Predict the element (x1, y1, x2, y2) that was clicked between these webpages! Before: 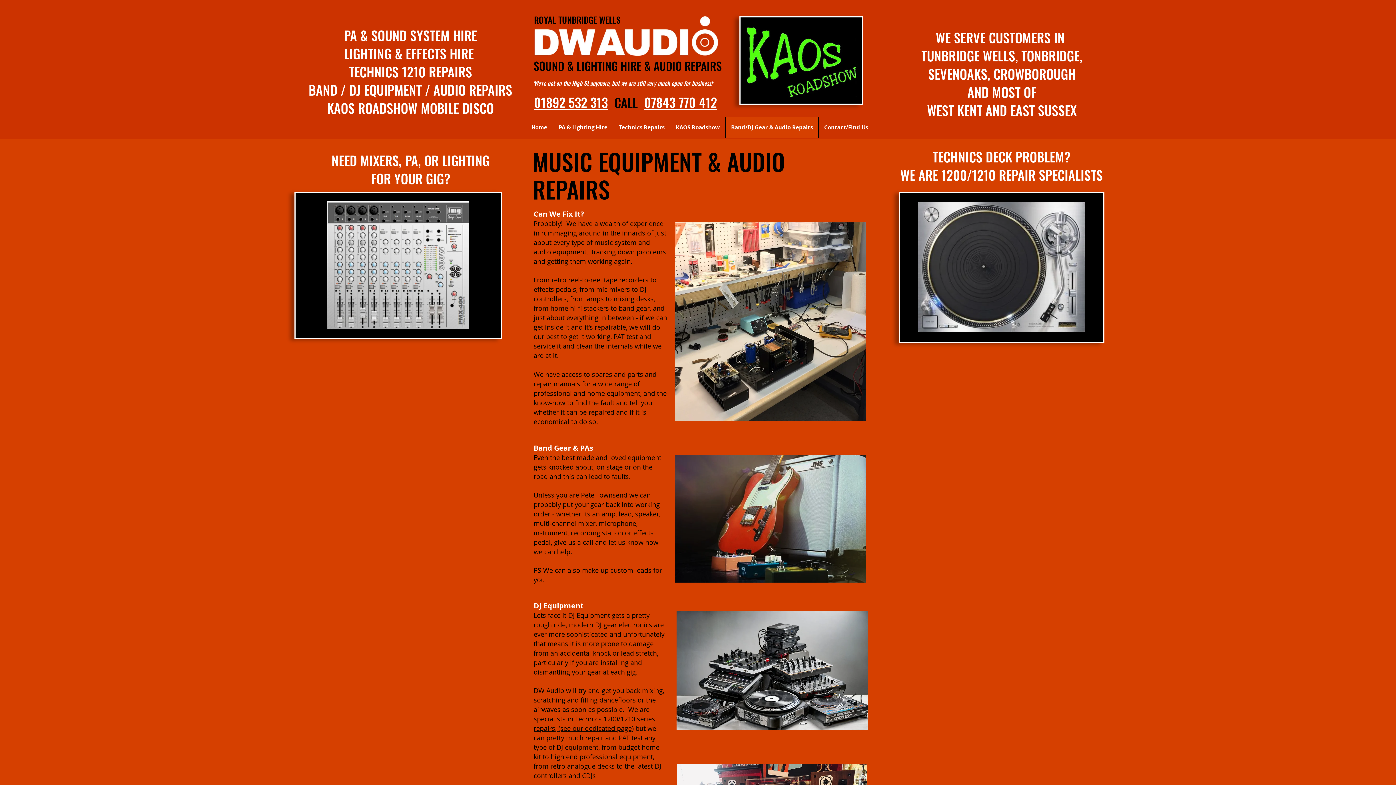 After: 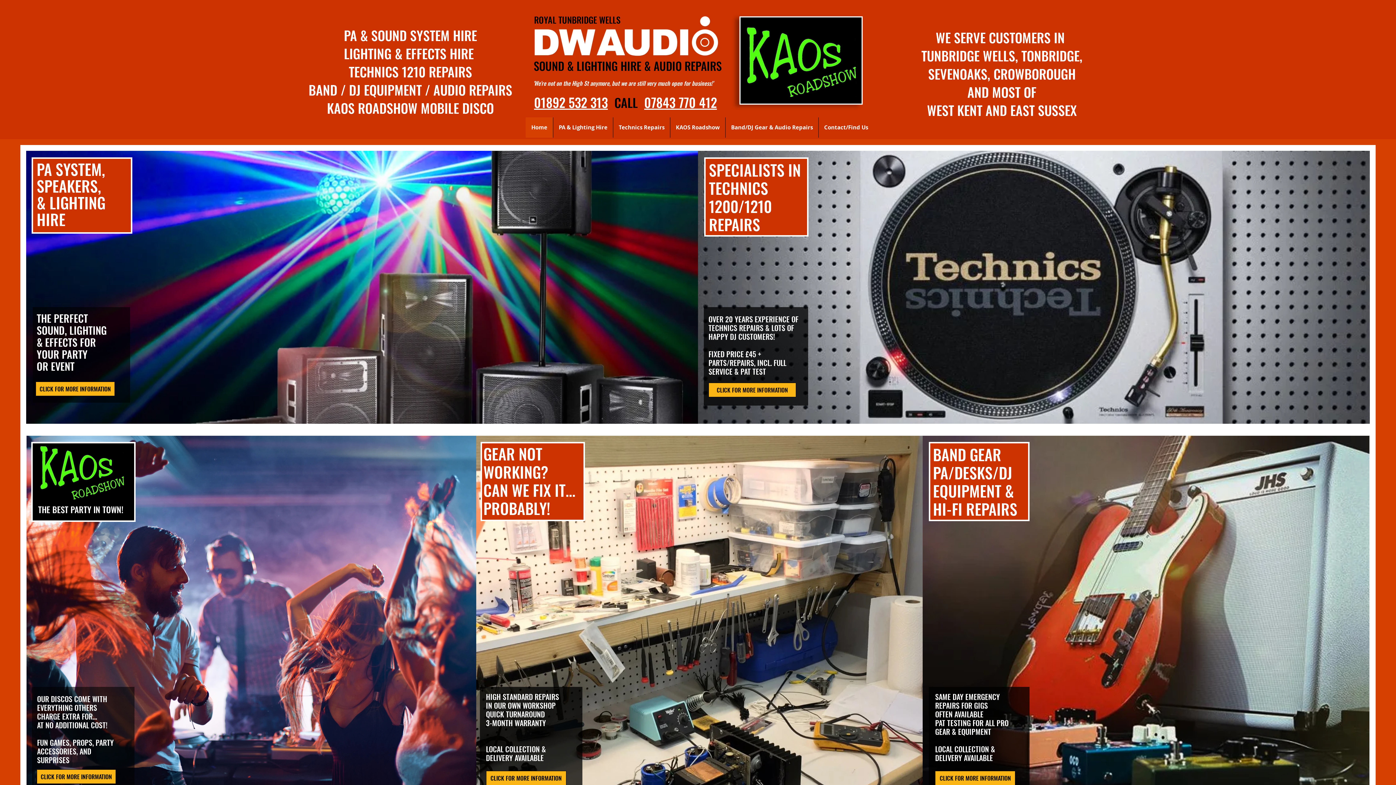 Action: bbox: (527, 13, 725, 59)